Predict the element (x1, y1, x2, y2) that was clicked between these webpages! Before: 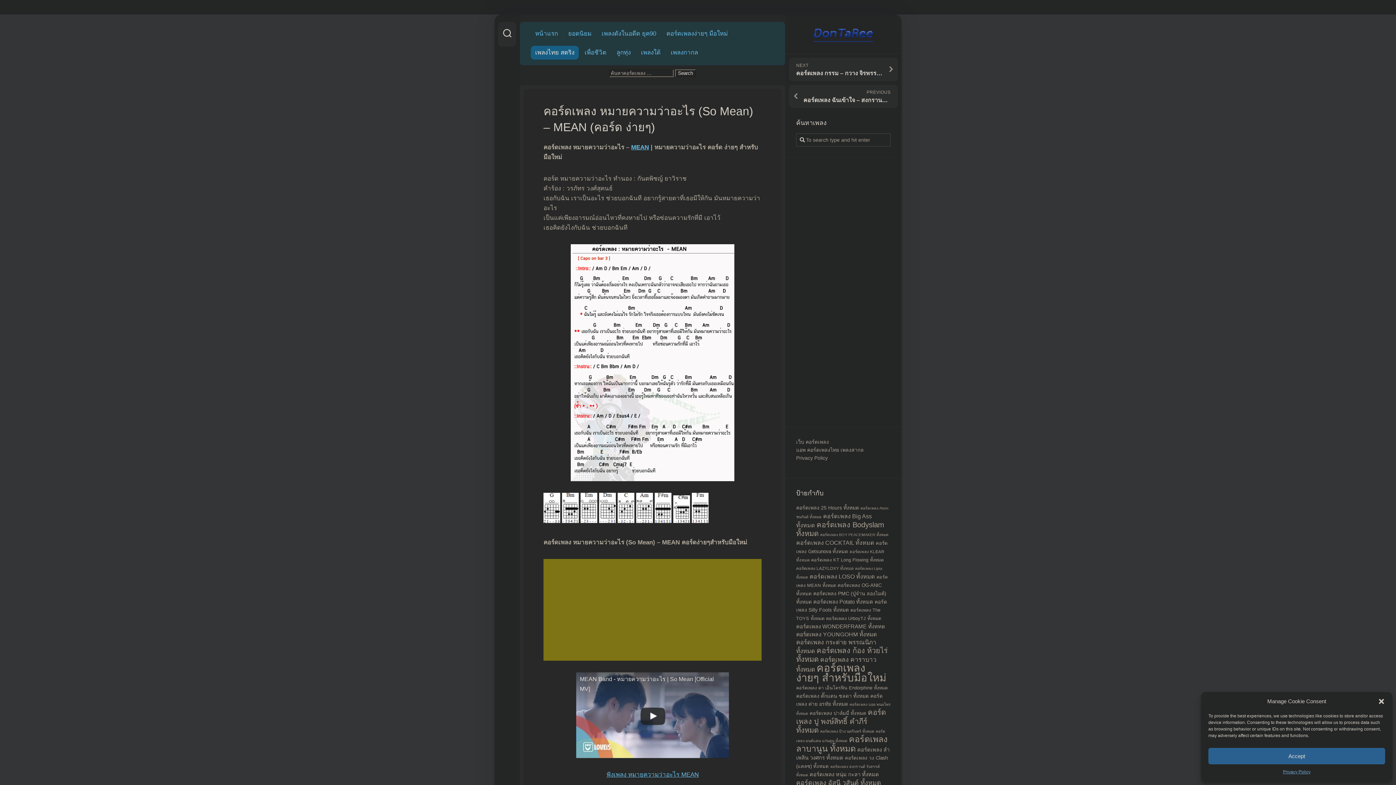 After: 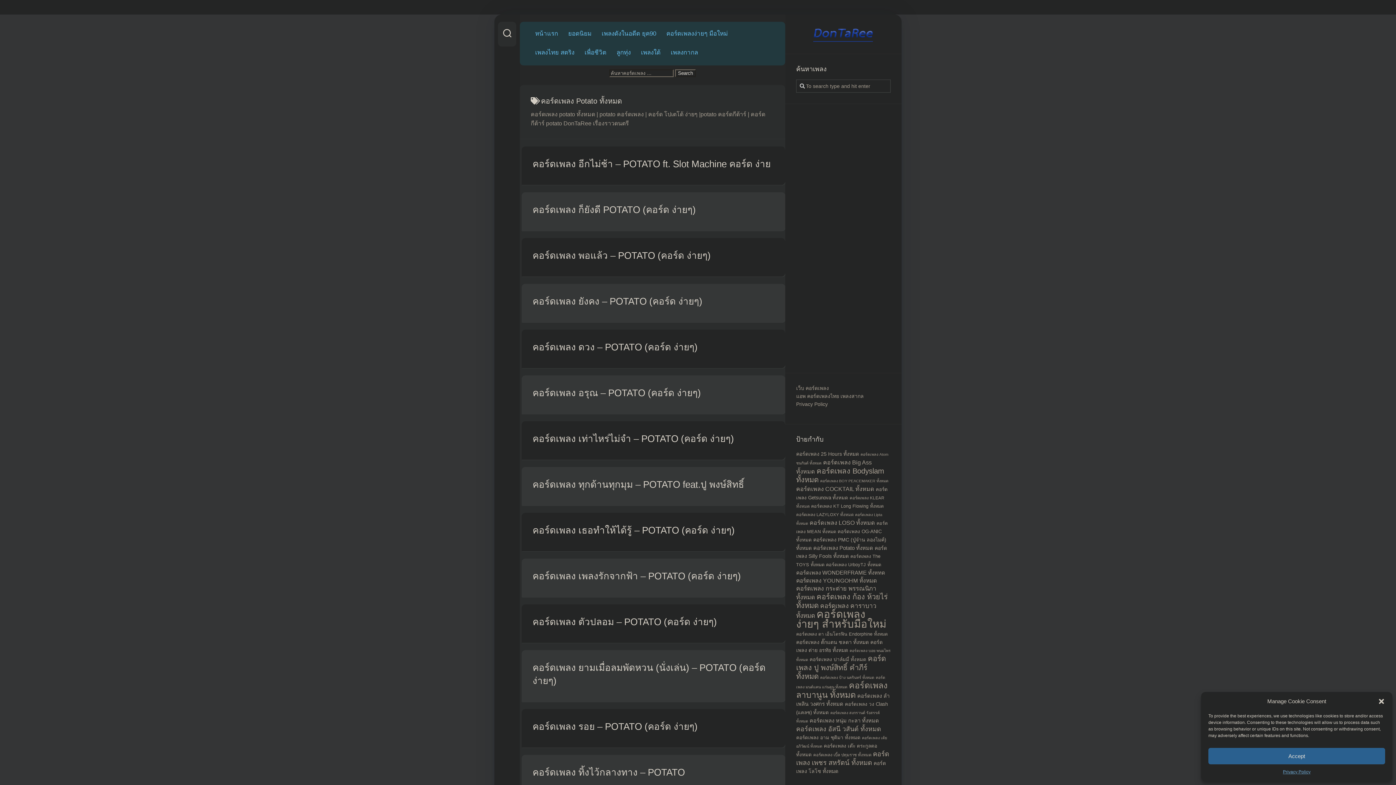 Action: bbox: (813, 599, 873, 605) label: คอร์ดเพลง Potato ทั้งหมด (16 รายการ)